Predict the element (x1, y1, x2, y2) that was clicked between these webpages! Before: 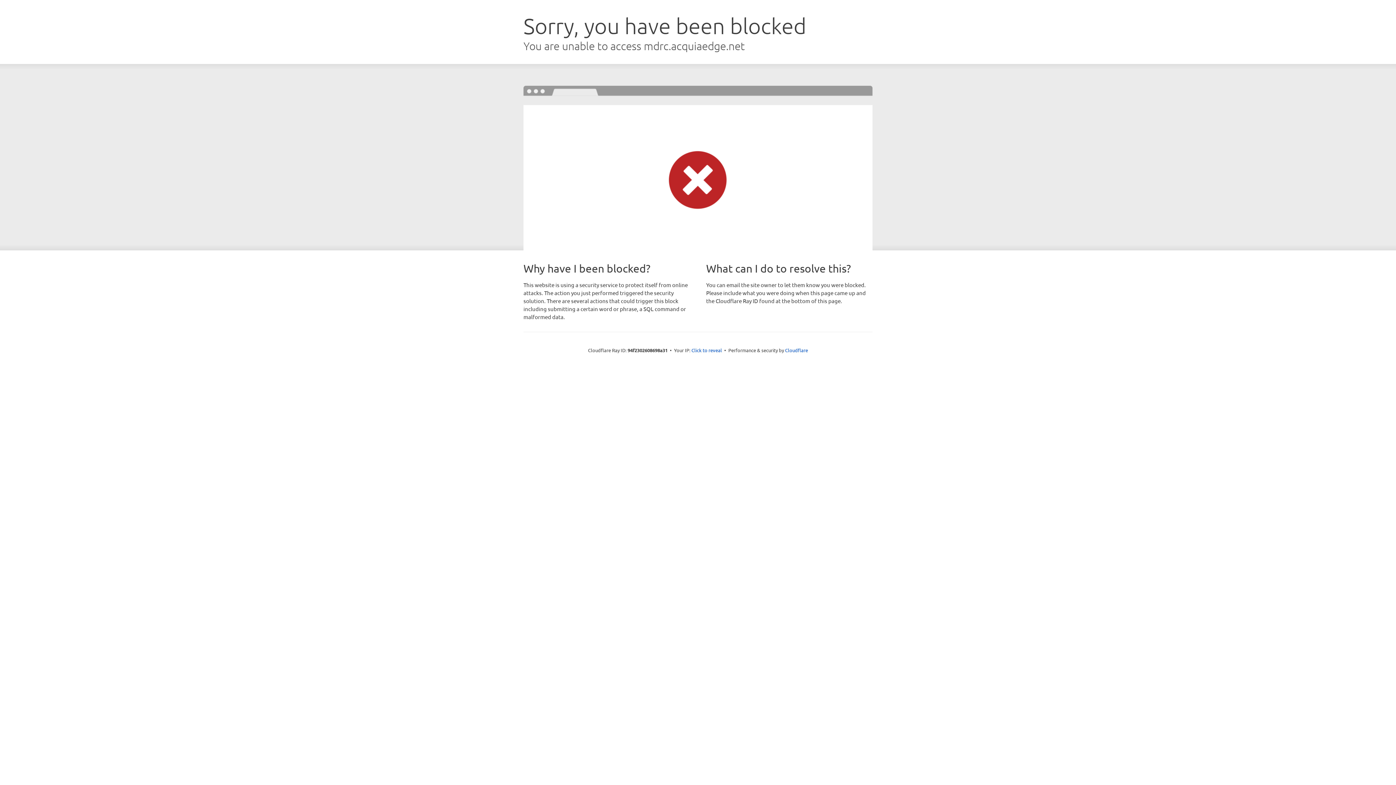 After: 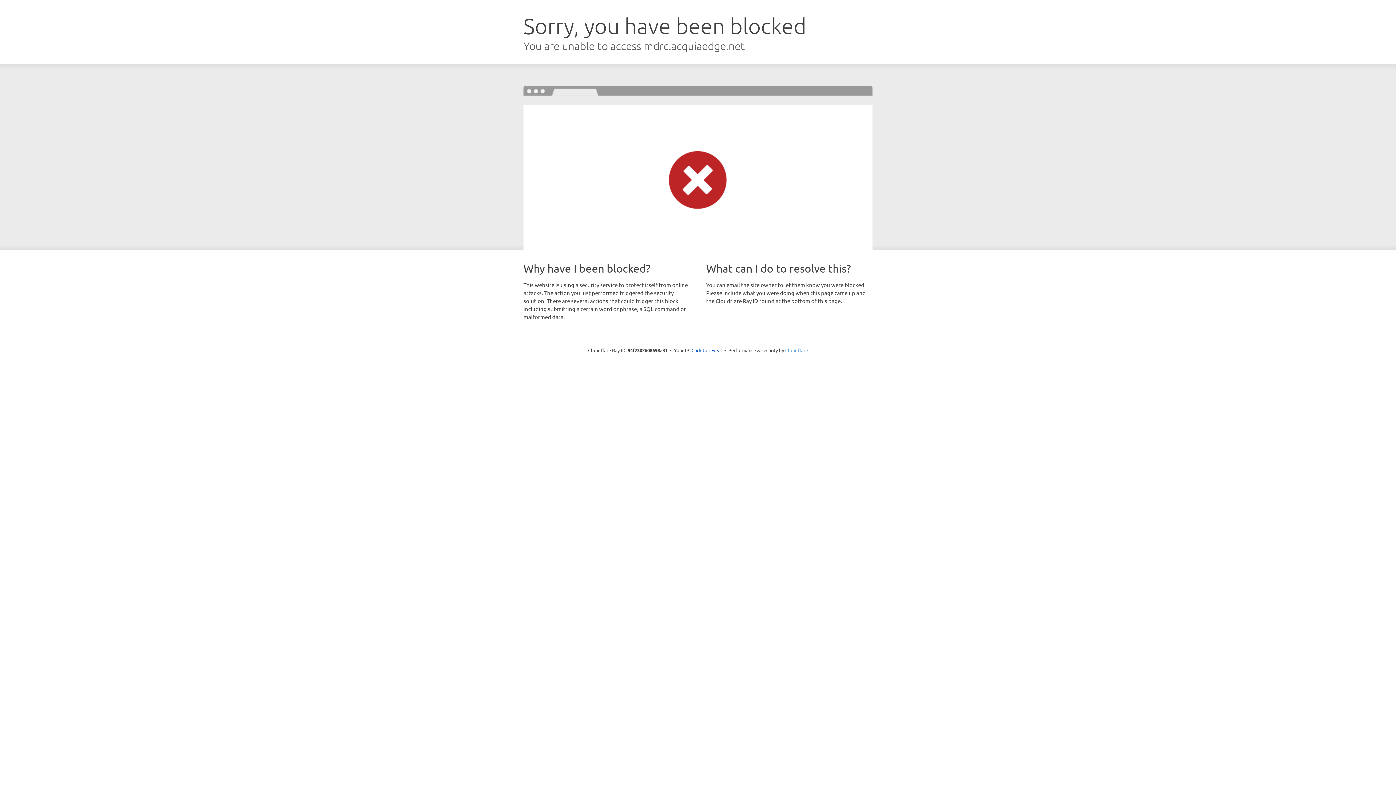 Action: label: Cloudflare bbox: (785, 347, 808, 353)